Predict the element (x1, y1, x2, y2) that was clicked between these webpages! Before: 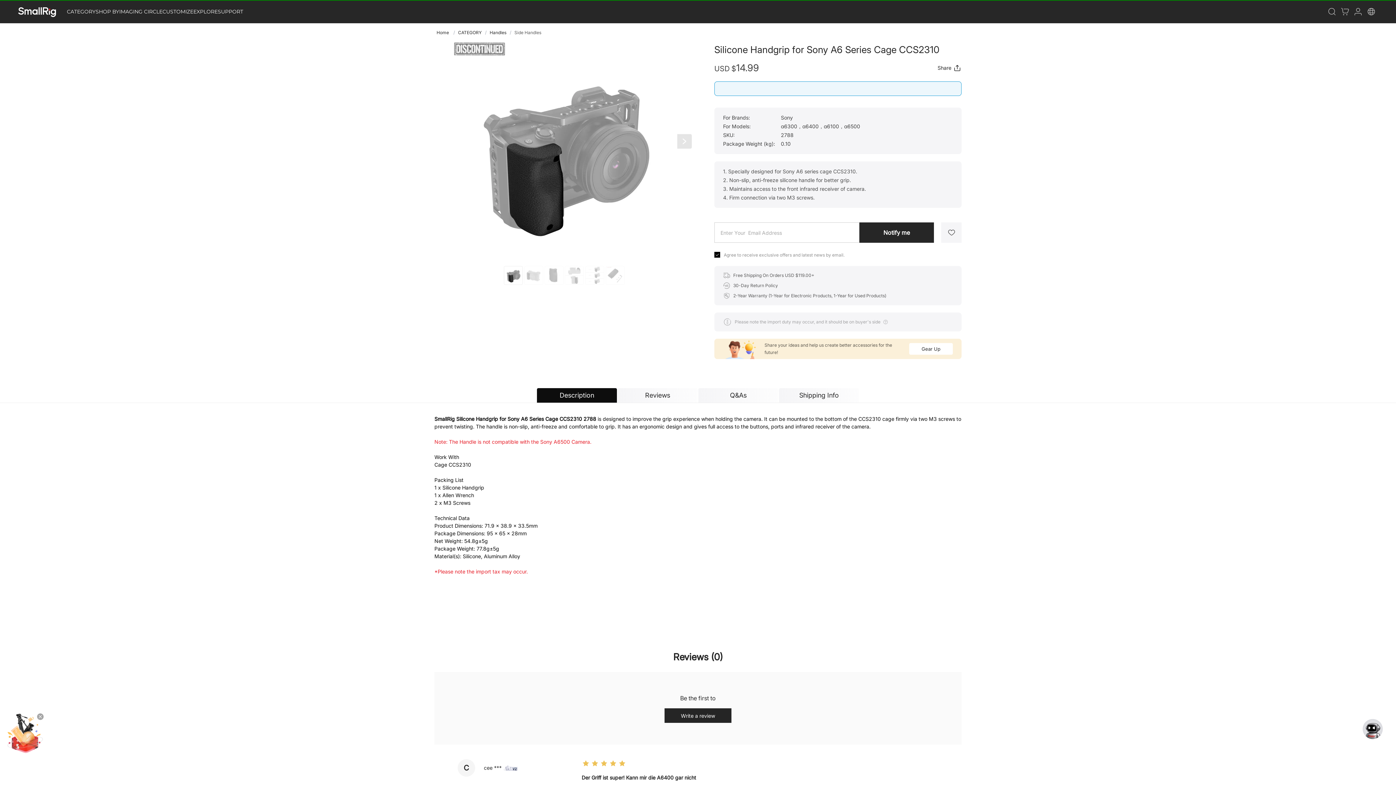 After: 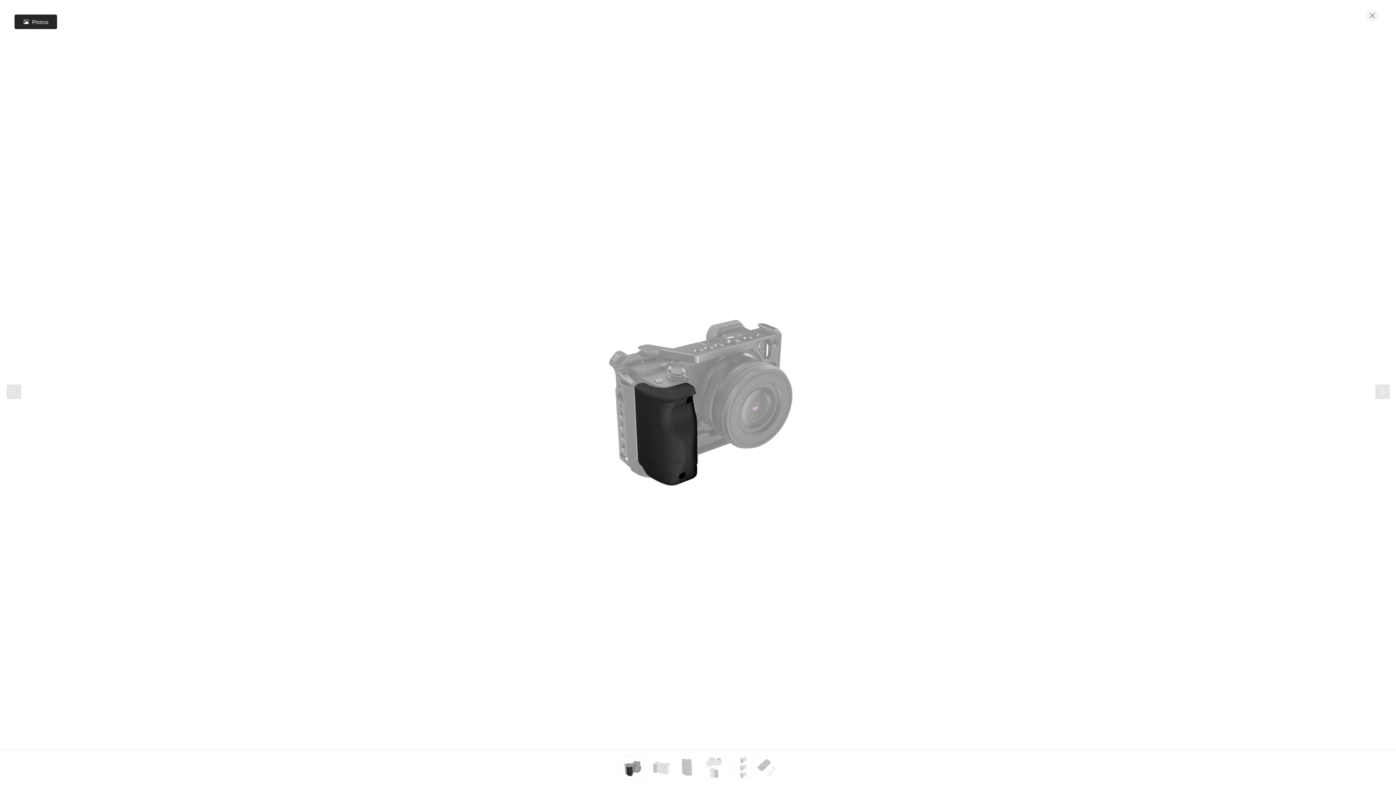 Action: bbox: (454, 42, 674, 262)